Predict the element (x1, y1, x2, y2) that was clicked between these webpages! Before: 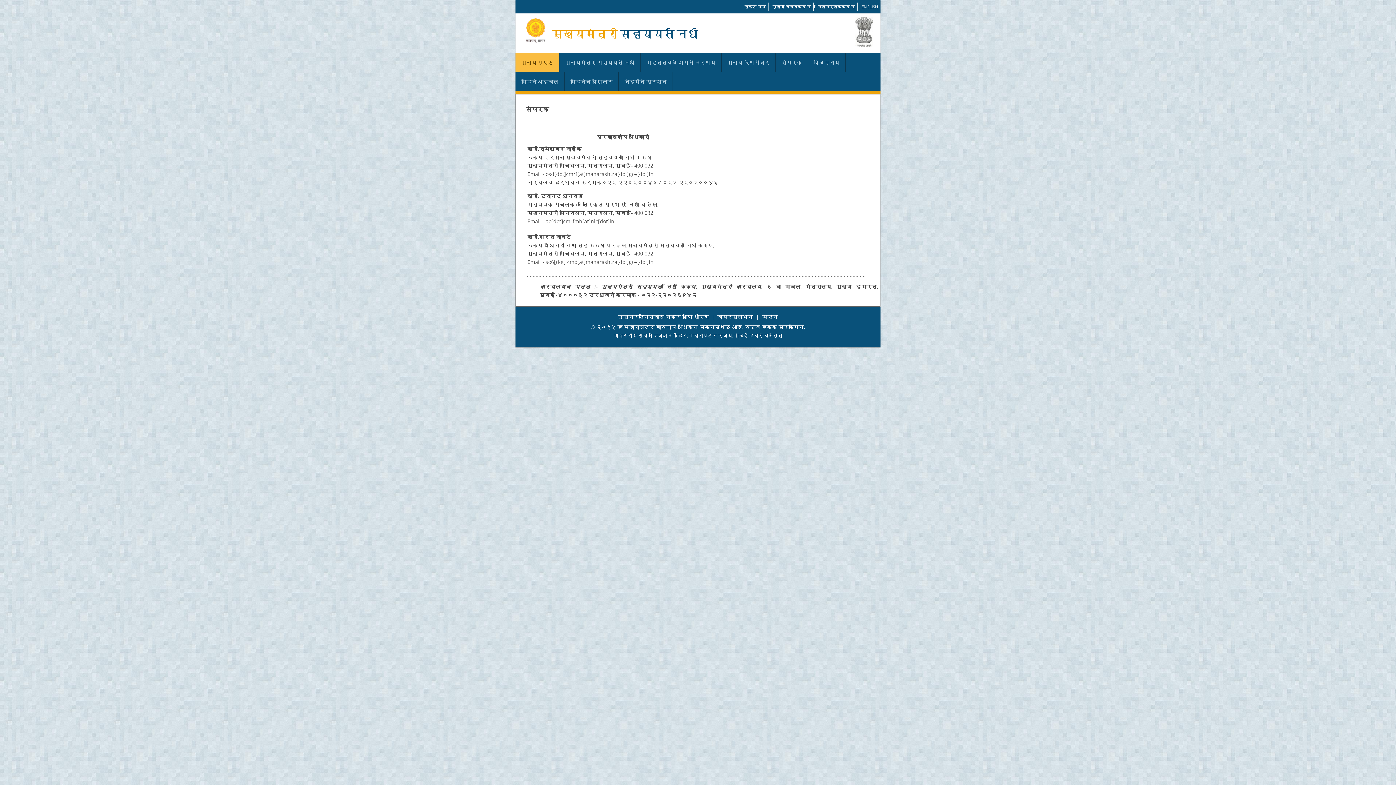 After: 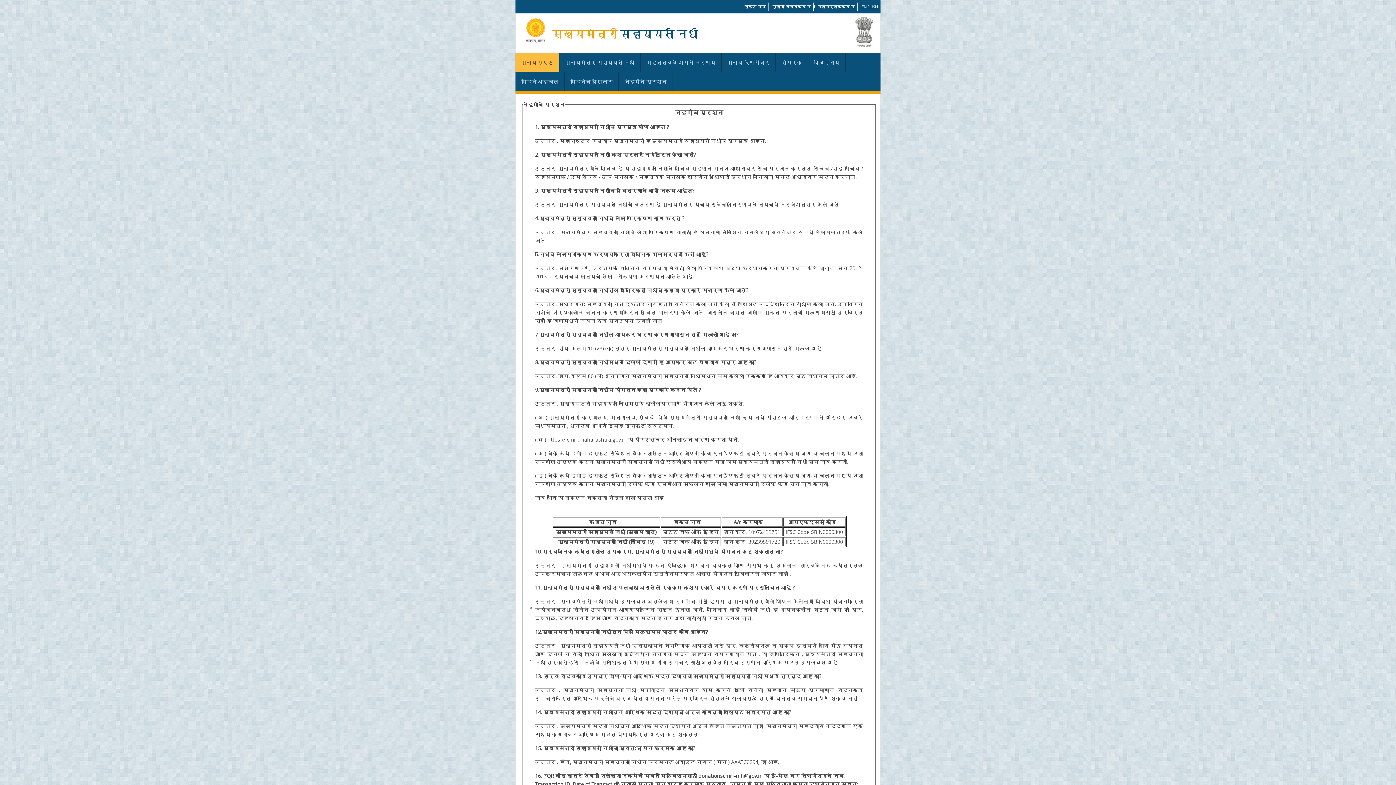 Action: bbox: (618, 72, 672, 91) label: नेहमीचे प्रश्न